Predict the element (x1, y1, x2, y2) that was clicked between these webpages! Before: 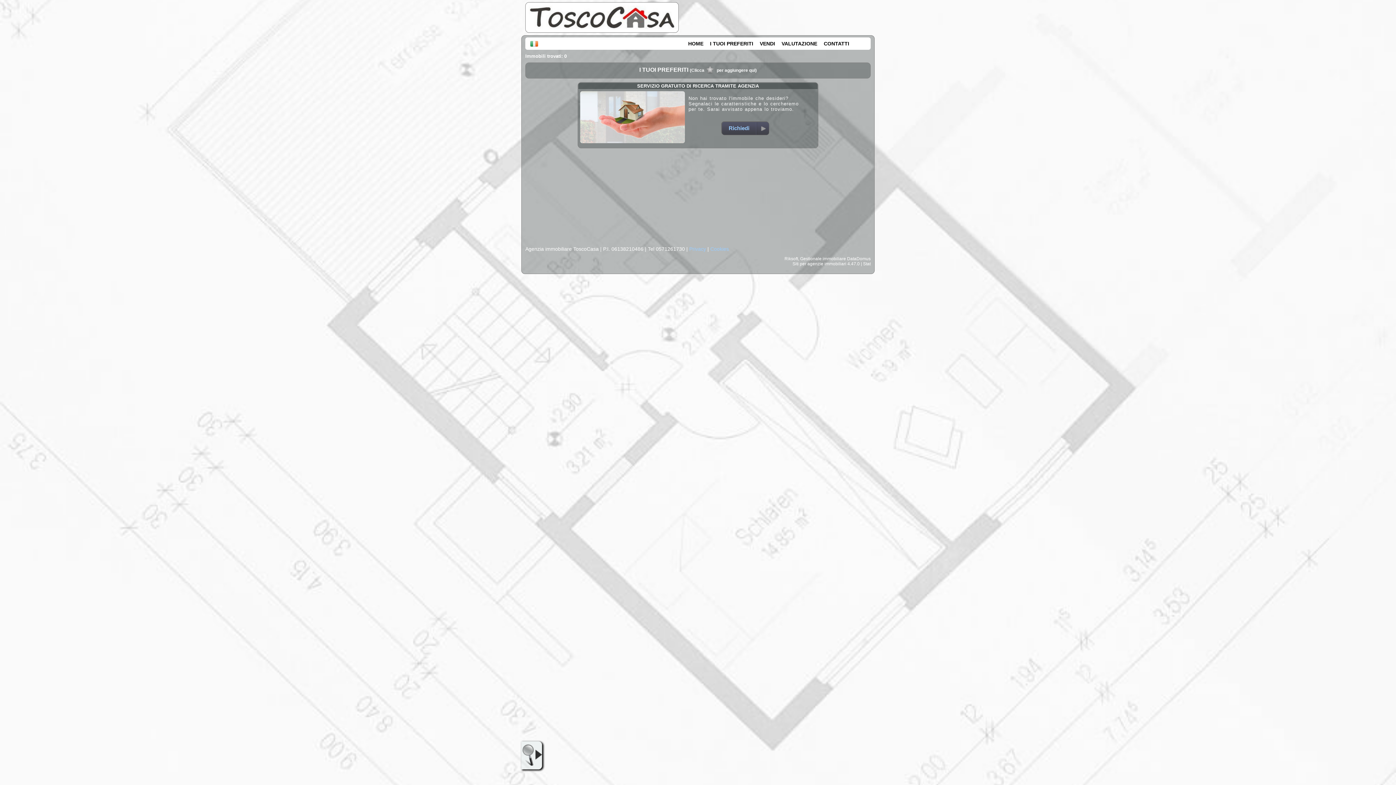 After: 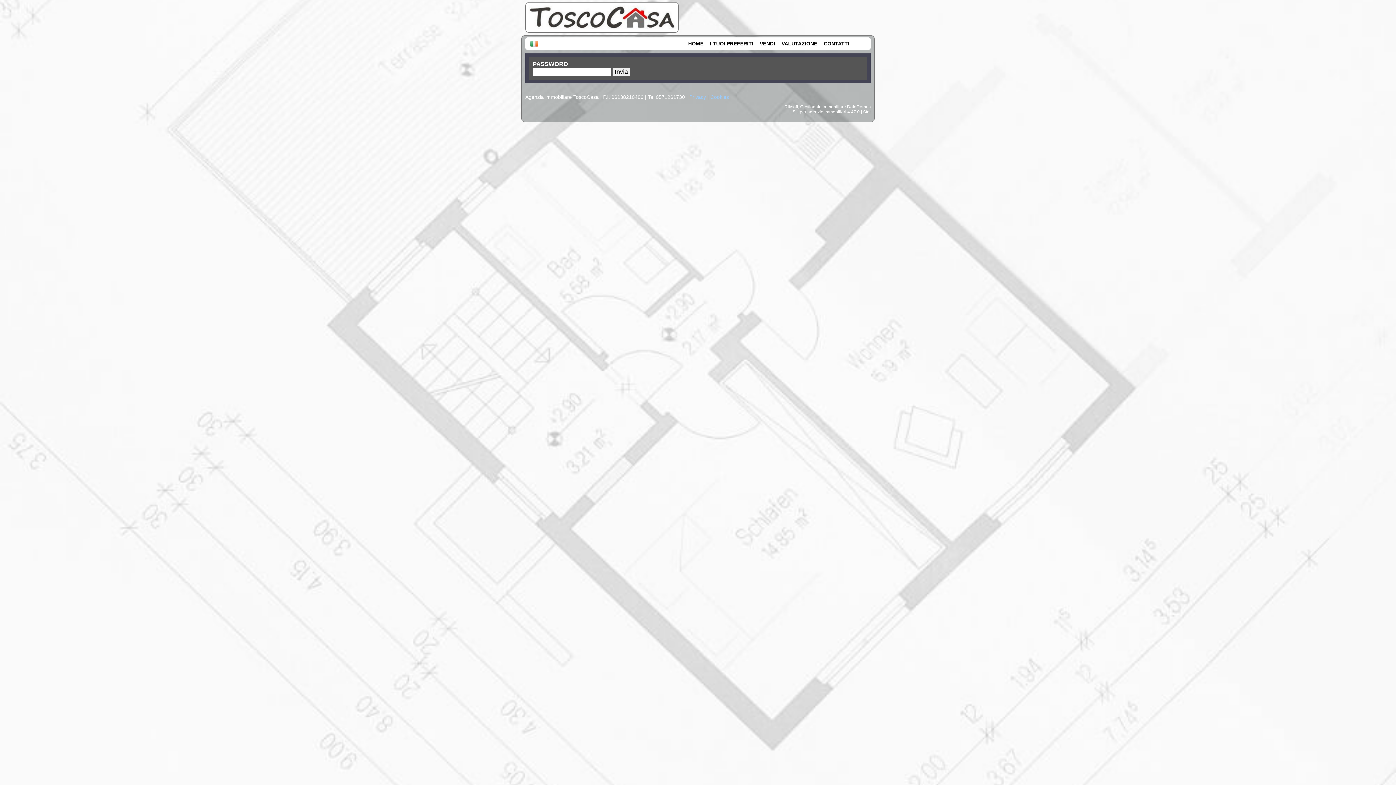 Action: label: Stat bbox: (863, 261, 870, 266)